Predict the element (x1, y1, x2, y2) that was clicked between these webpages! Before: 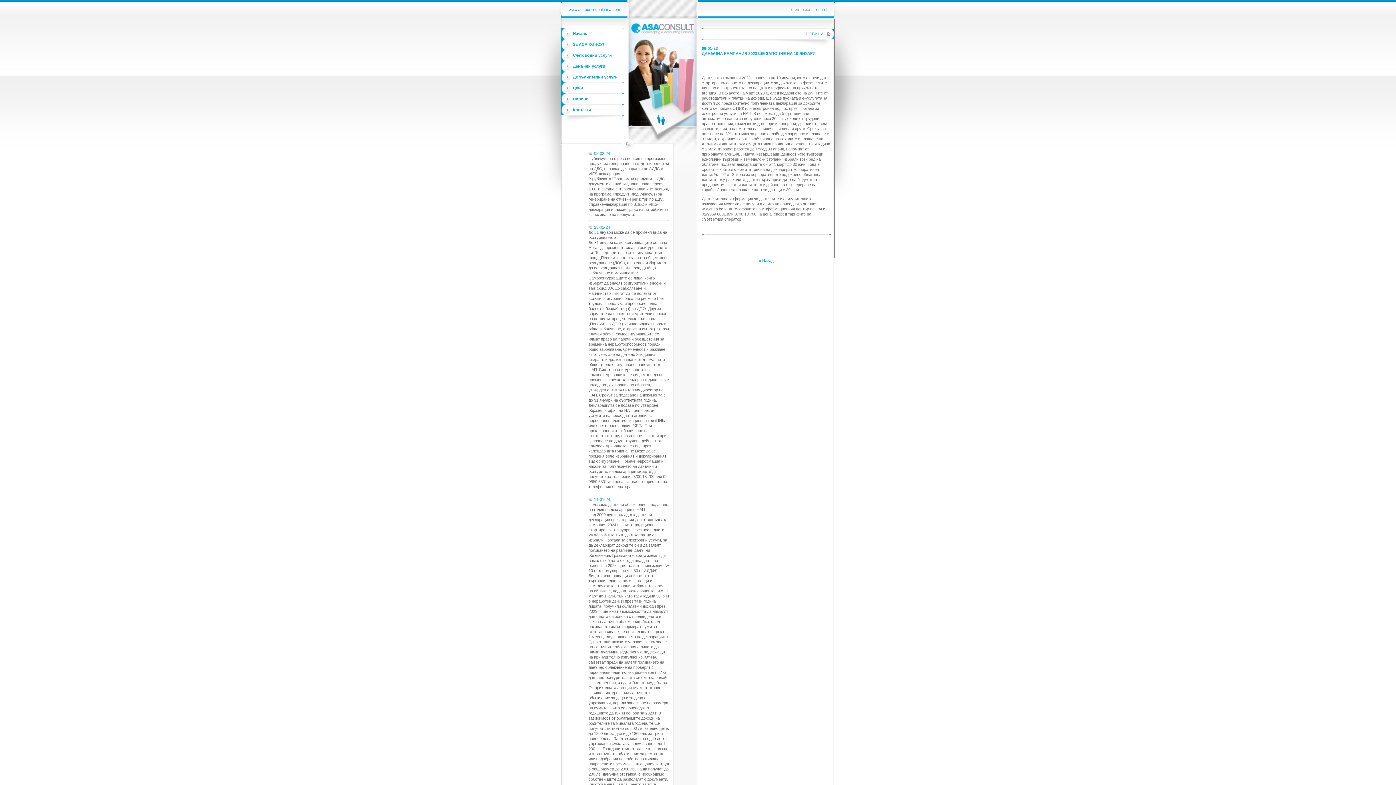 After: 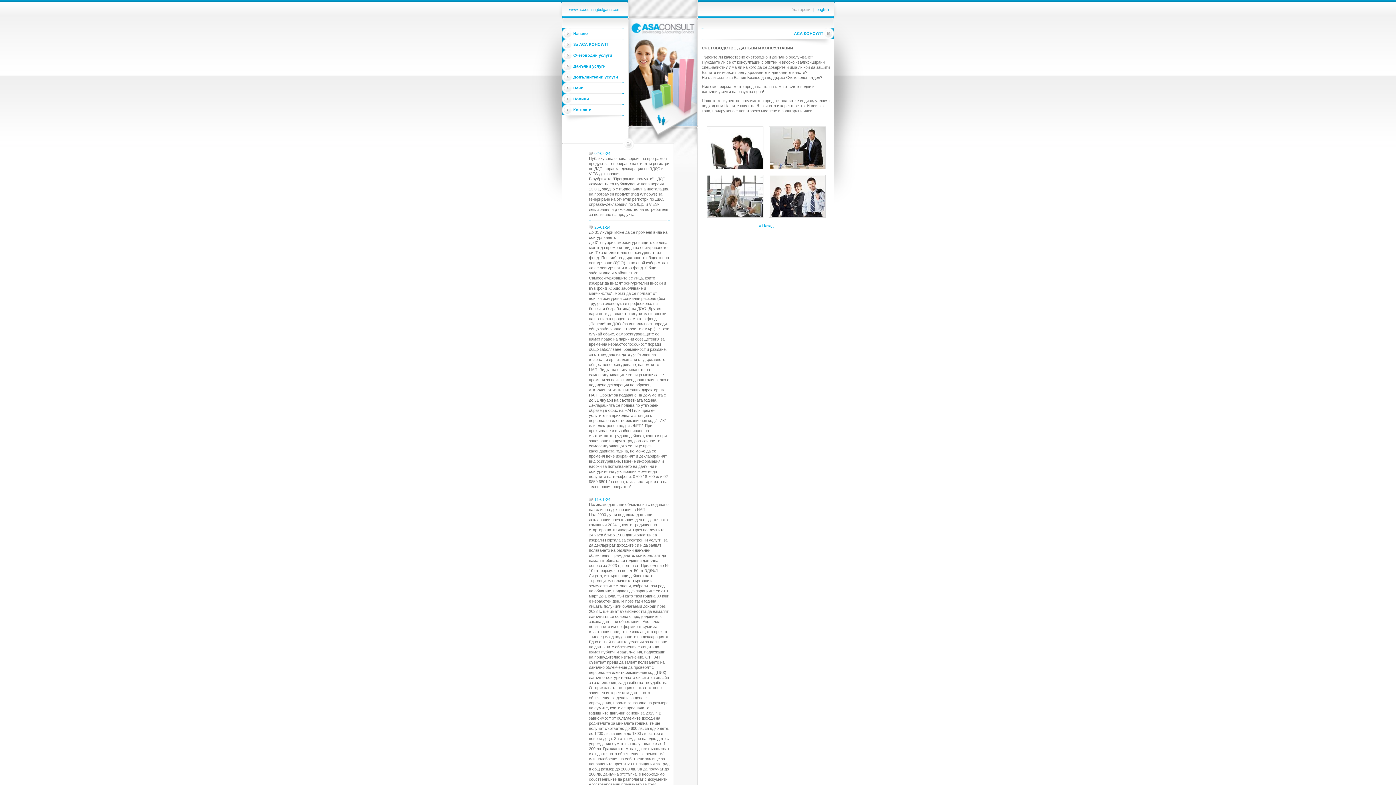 Action: bbox: (568, 7, 620, 11) label: www.accountingbulgaria.com